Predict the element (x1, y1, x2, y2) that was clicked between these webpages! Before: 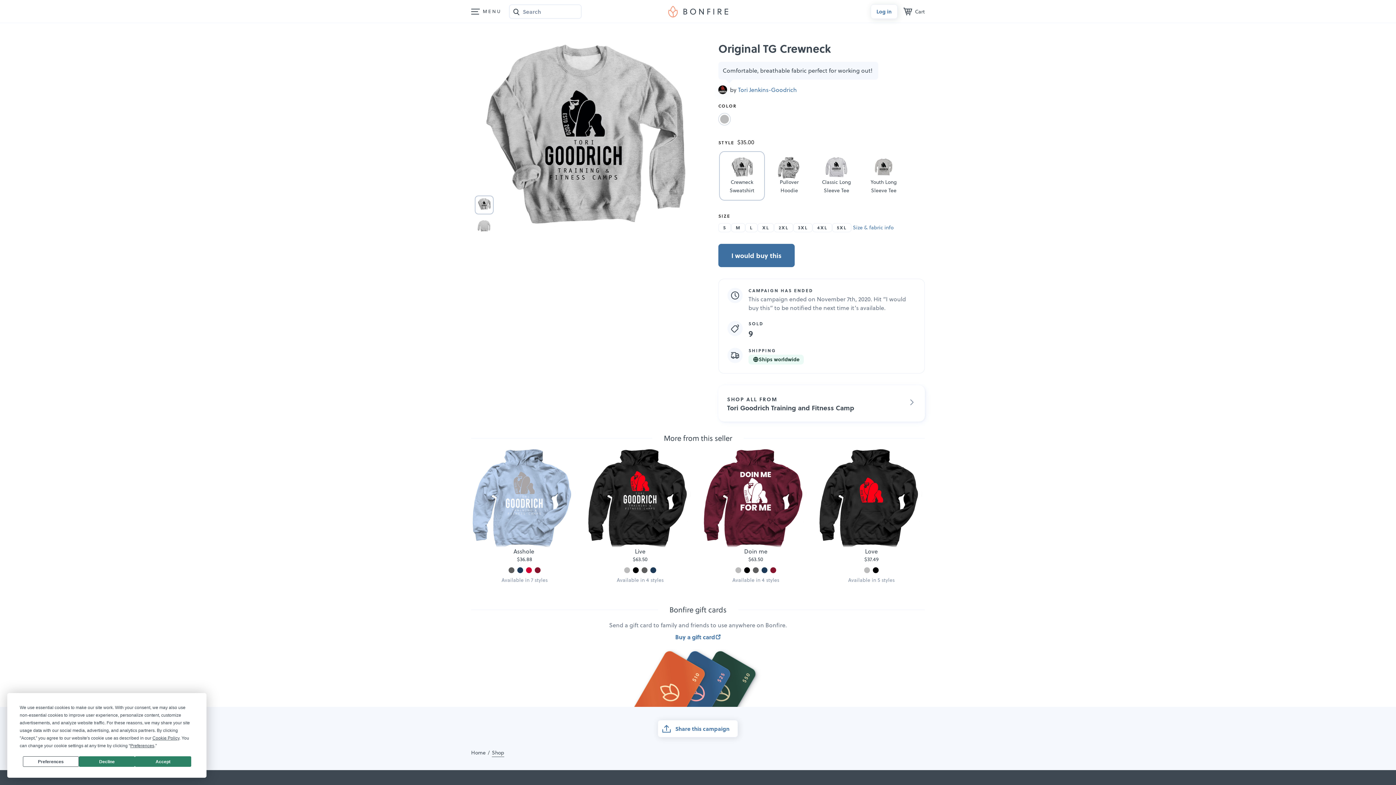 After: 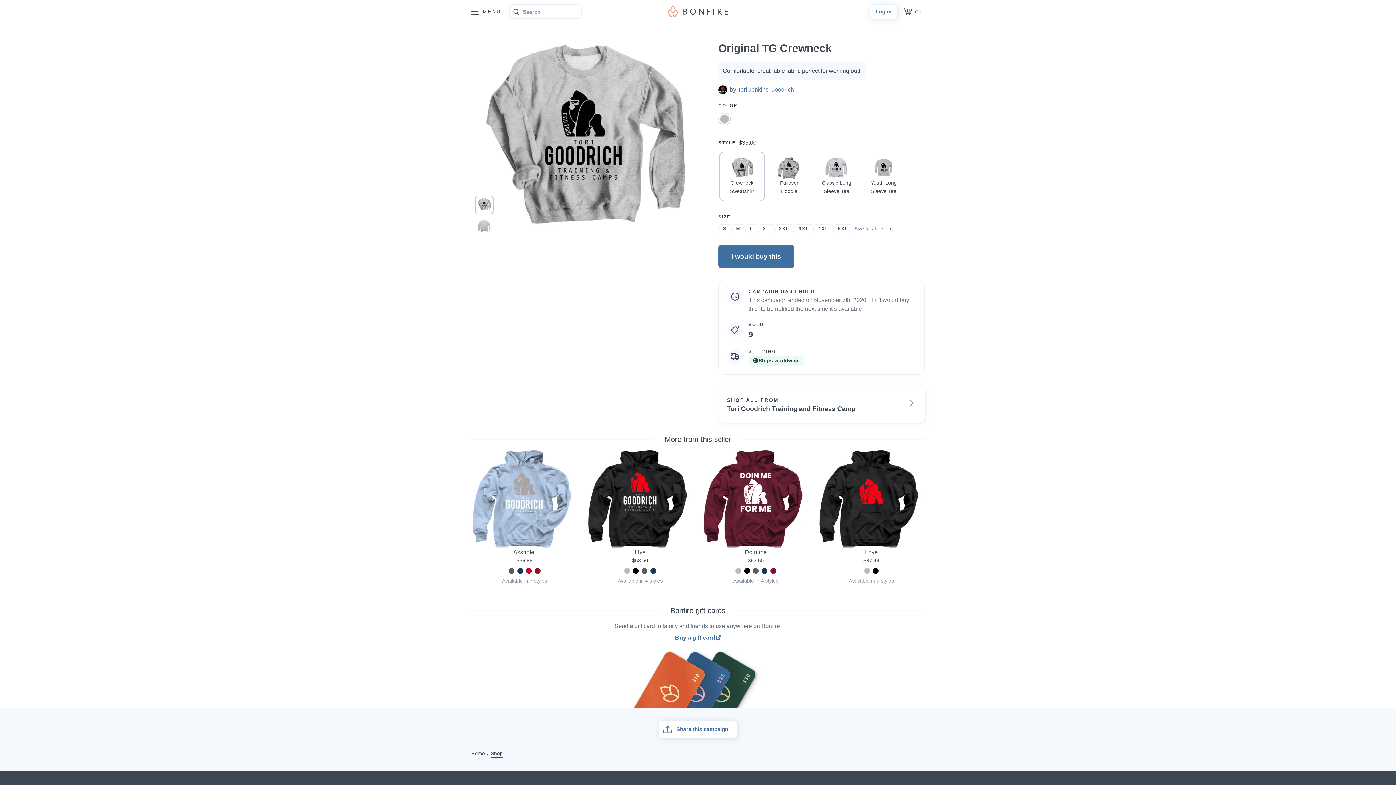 Action: label: Decline bbox: (78, 756, 135, 767)